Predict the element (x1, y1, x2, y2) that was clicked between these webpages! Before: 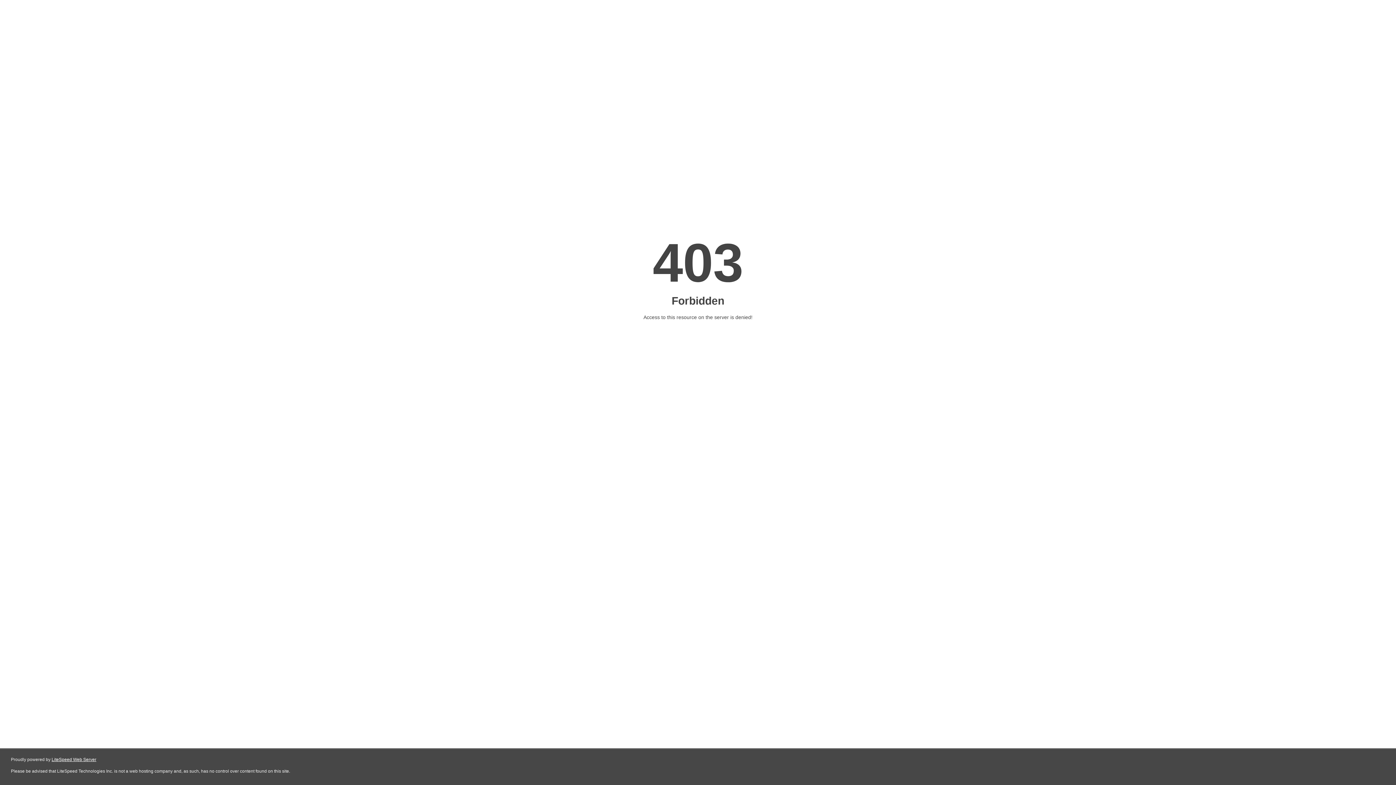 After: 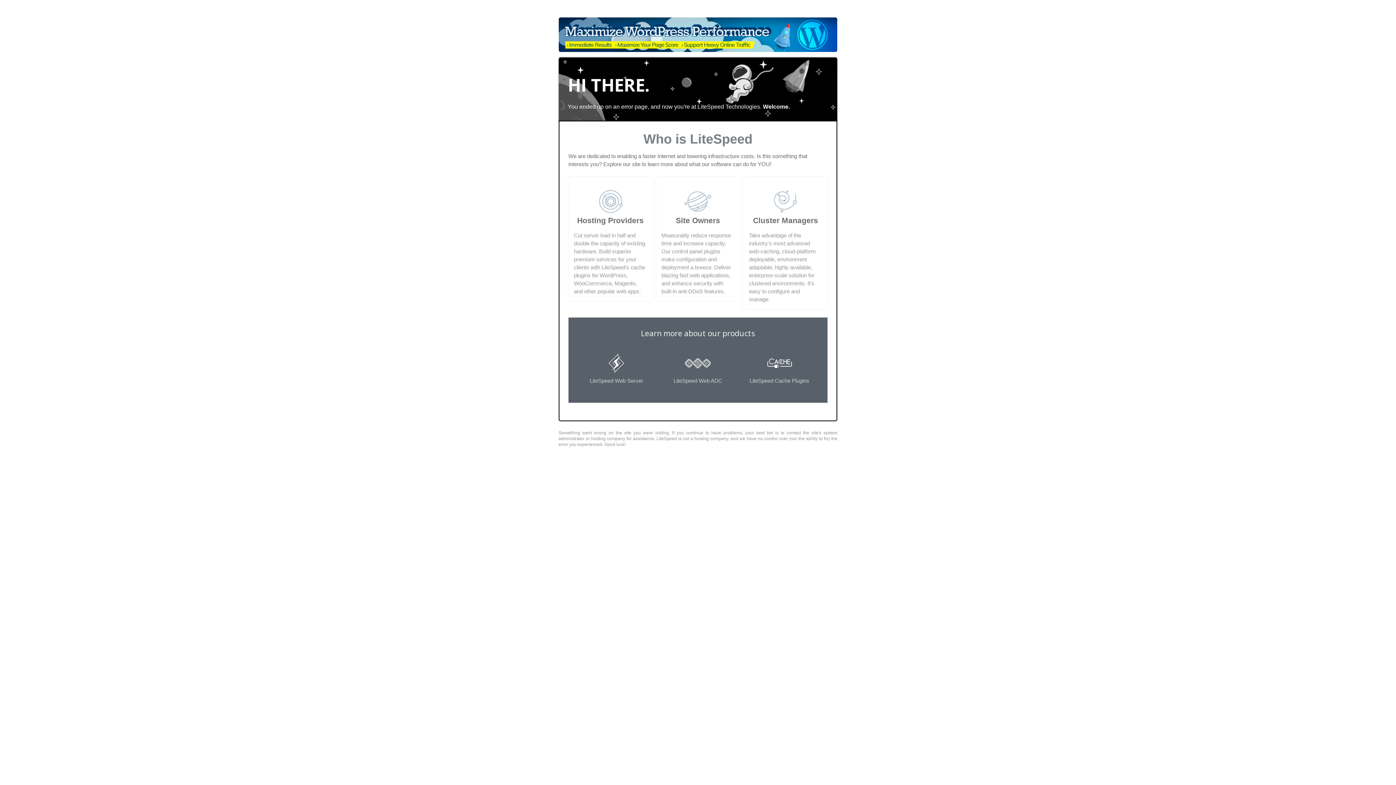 Action: label: LiteSpeed Web Server bbox: (51, 757, 96, 762)